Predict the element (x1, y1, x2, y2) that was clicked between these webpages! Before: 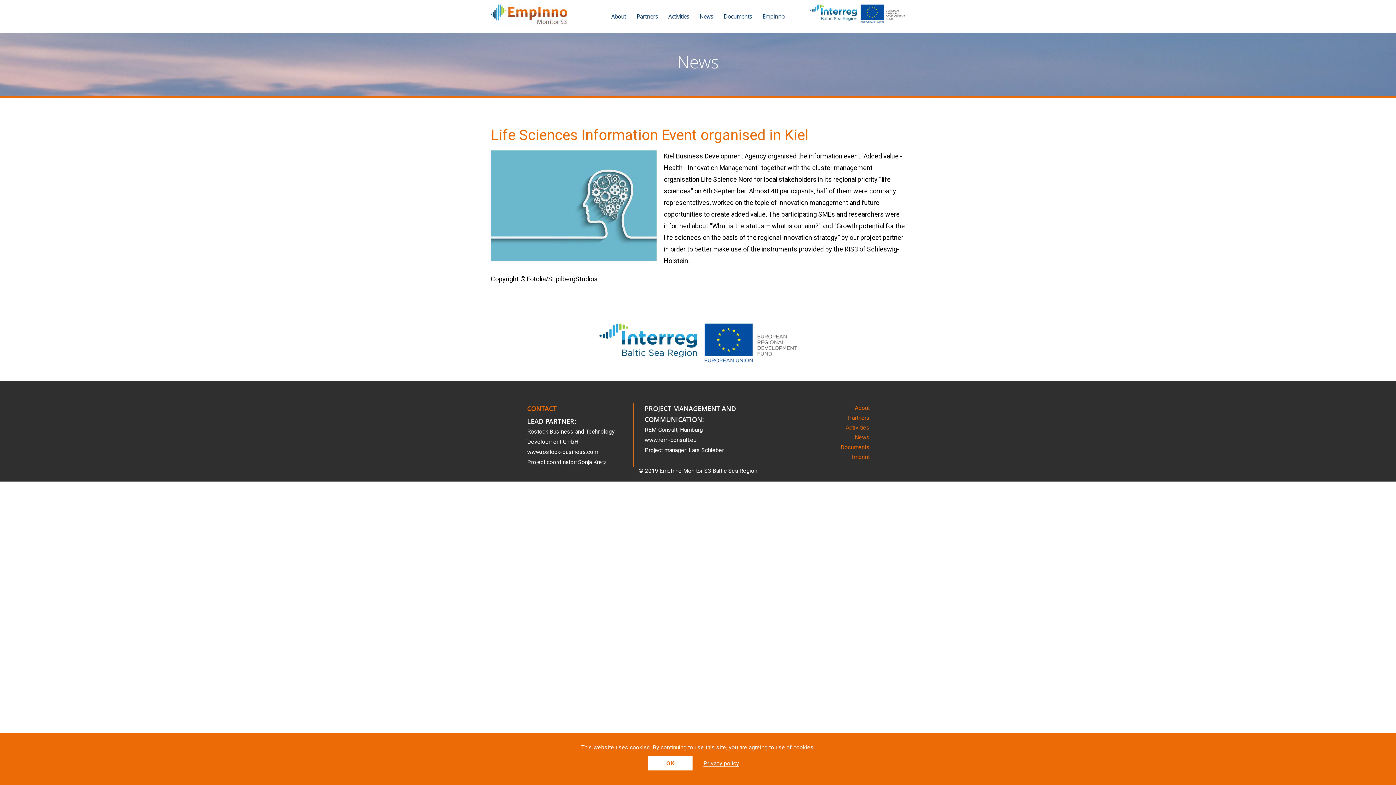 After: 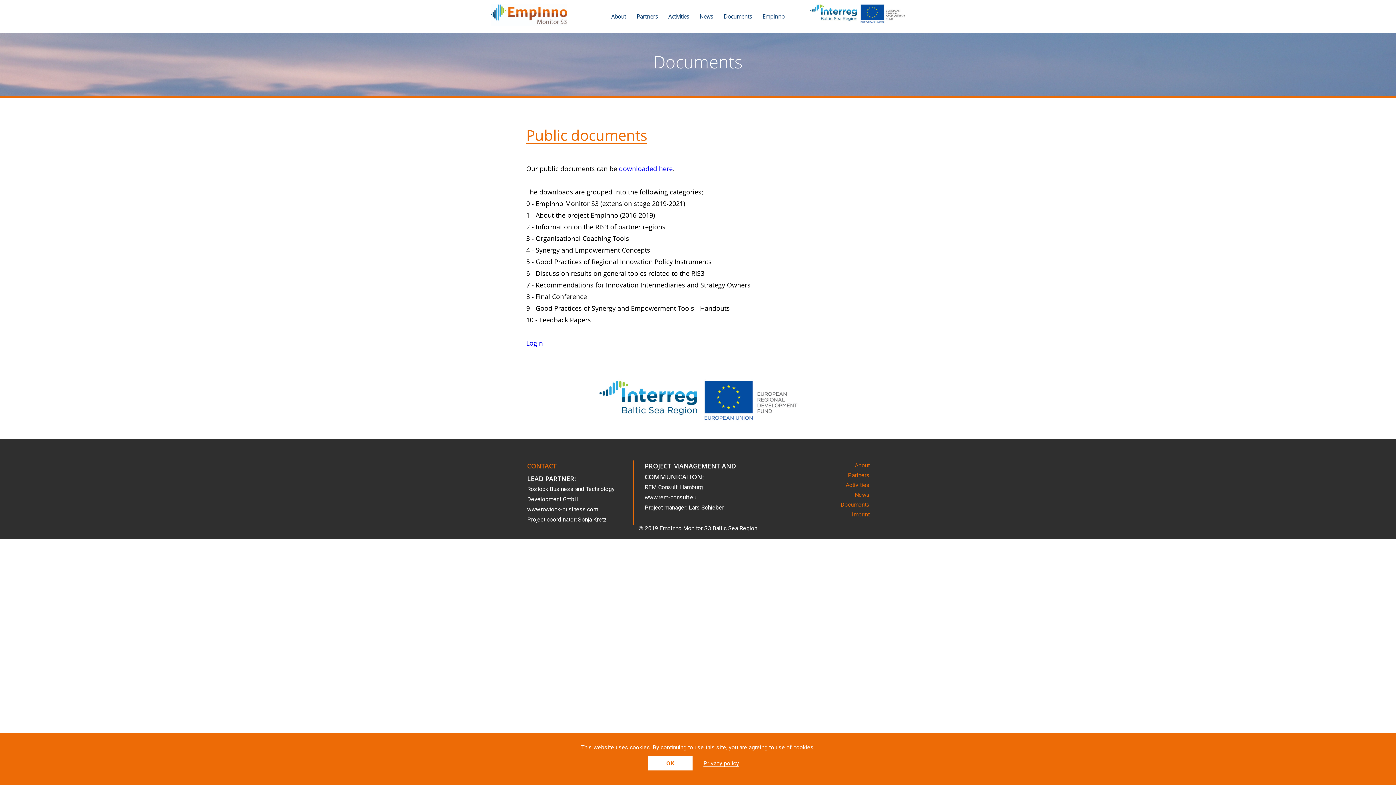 Action: bbox: (723, 12, 752, 19) label: Documents